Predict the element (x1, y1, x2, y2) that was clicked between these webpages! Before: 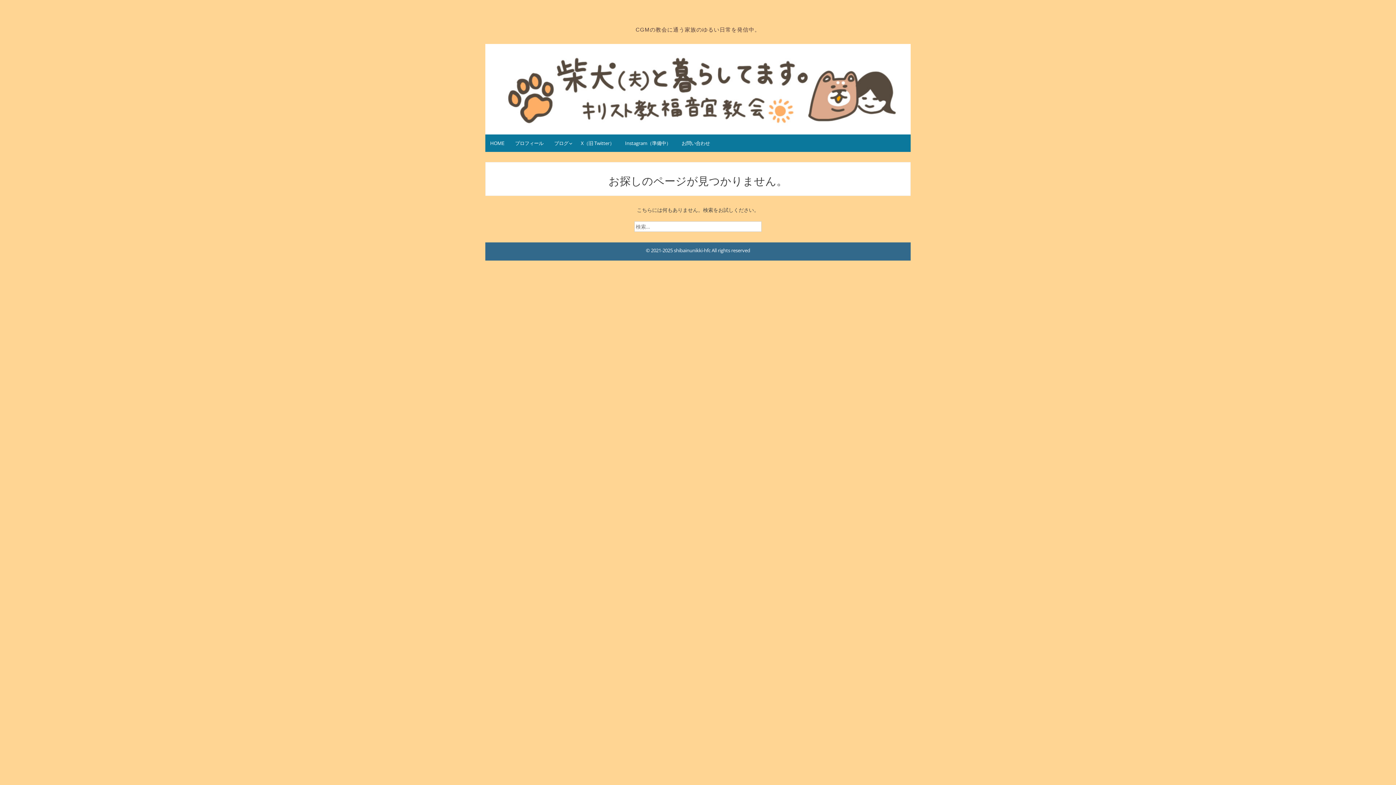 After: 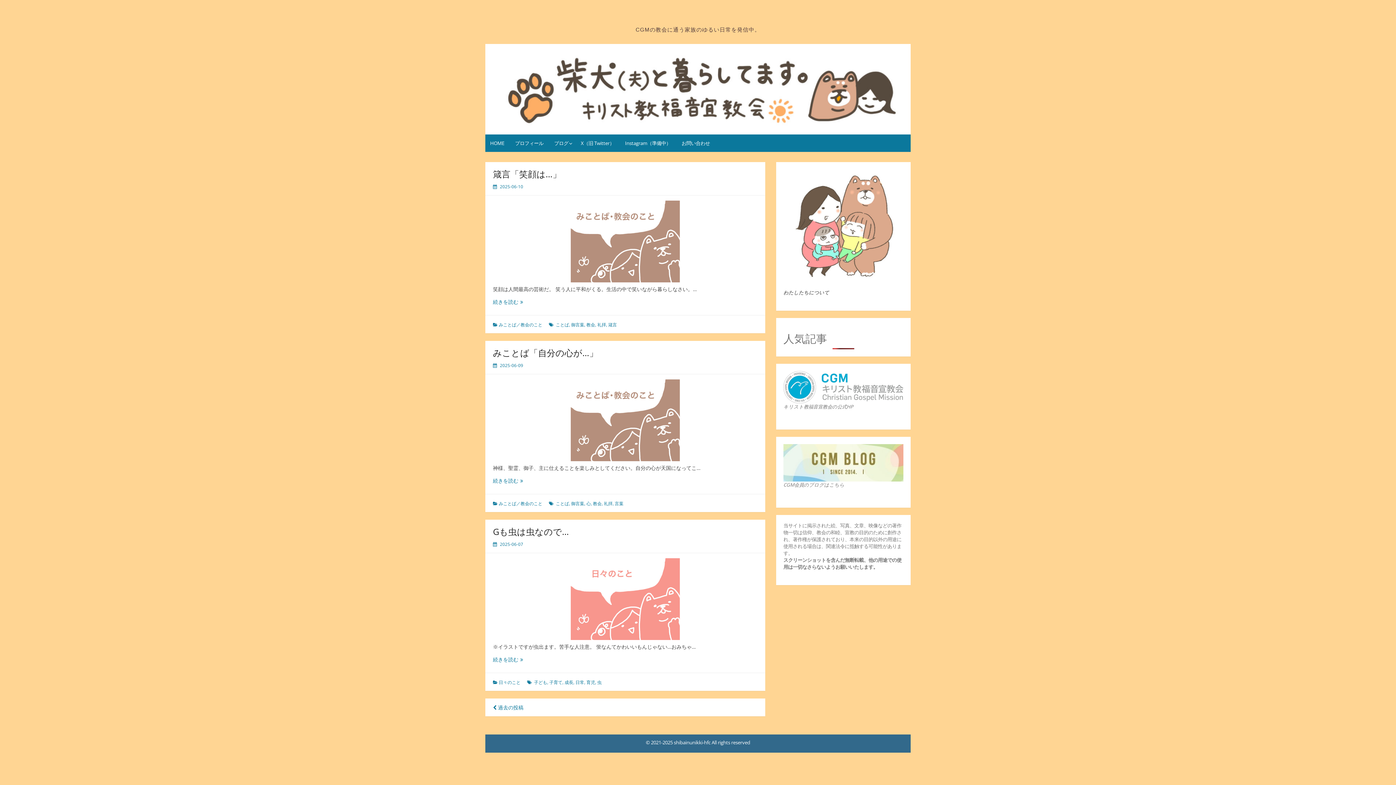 Action: bbox: (485, 134, 509, 152) label: HOME